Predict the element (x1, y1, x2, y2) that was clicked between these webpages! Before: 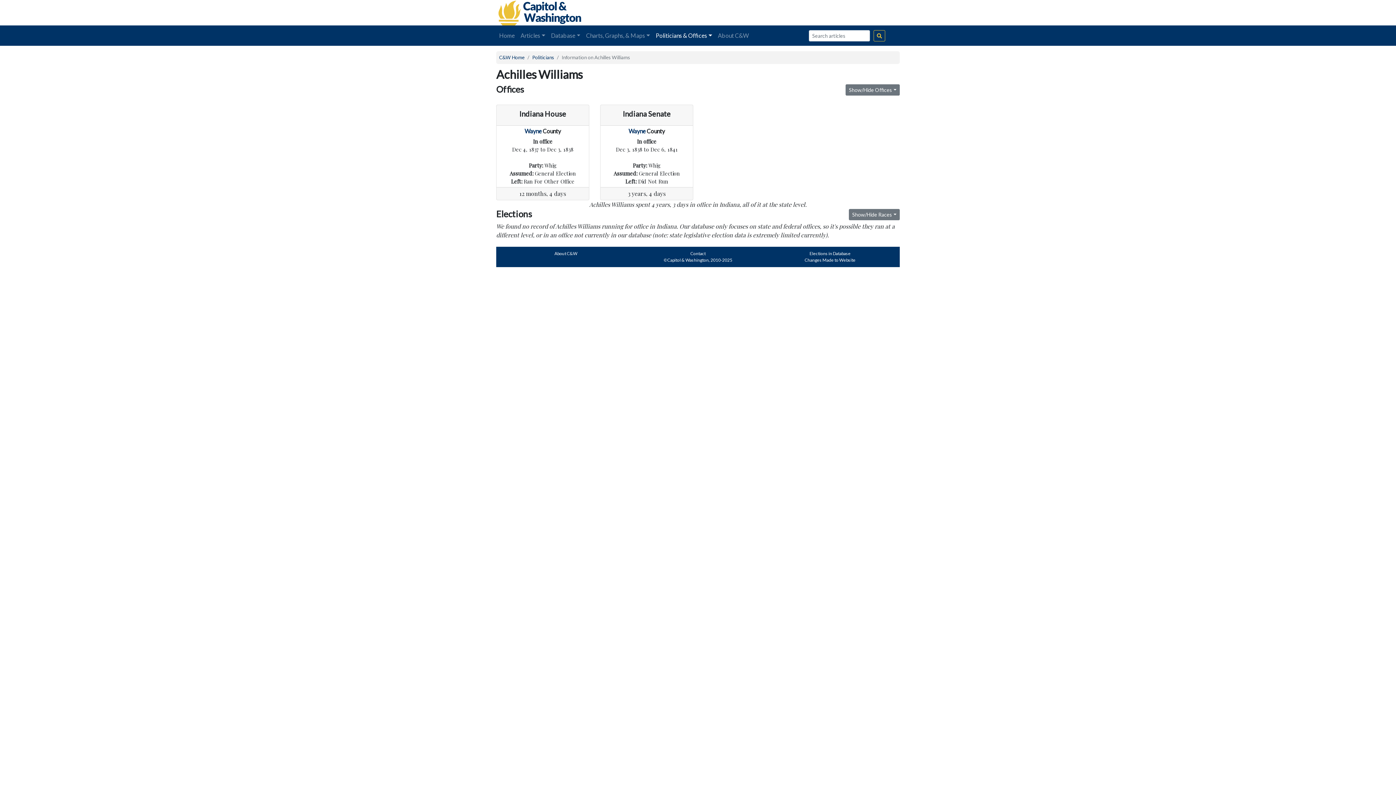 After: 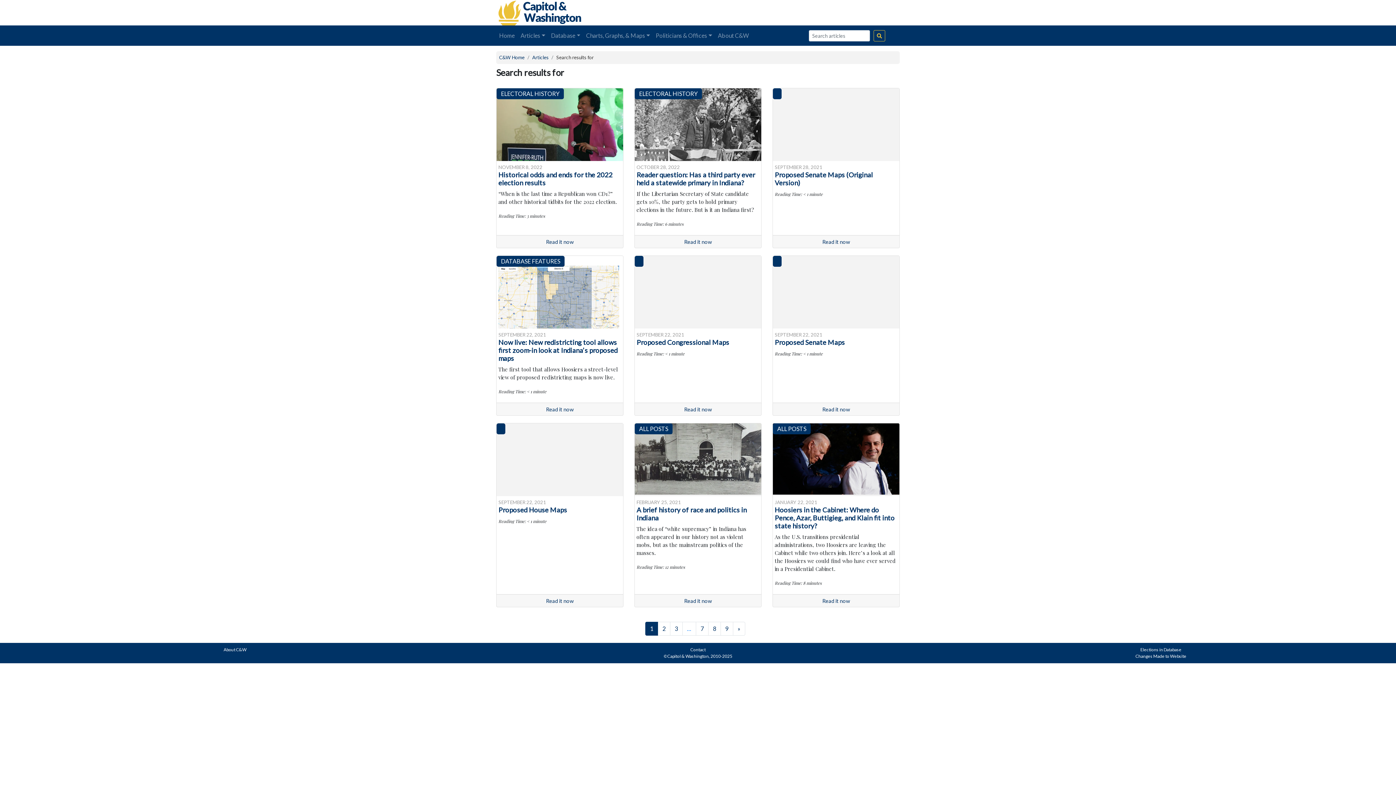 Action: bbox: (873, 30, 885, 41)